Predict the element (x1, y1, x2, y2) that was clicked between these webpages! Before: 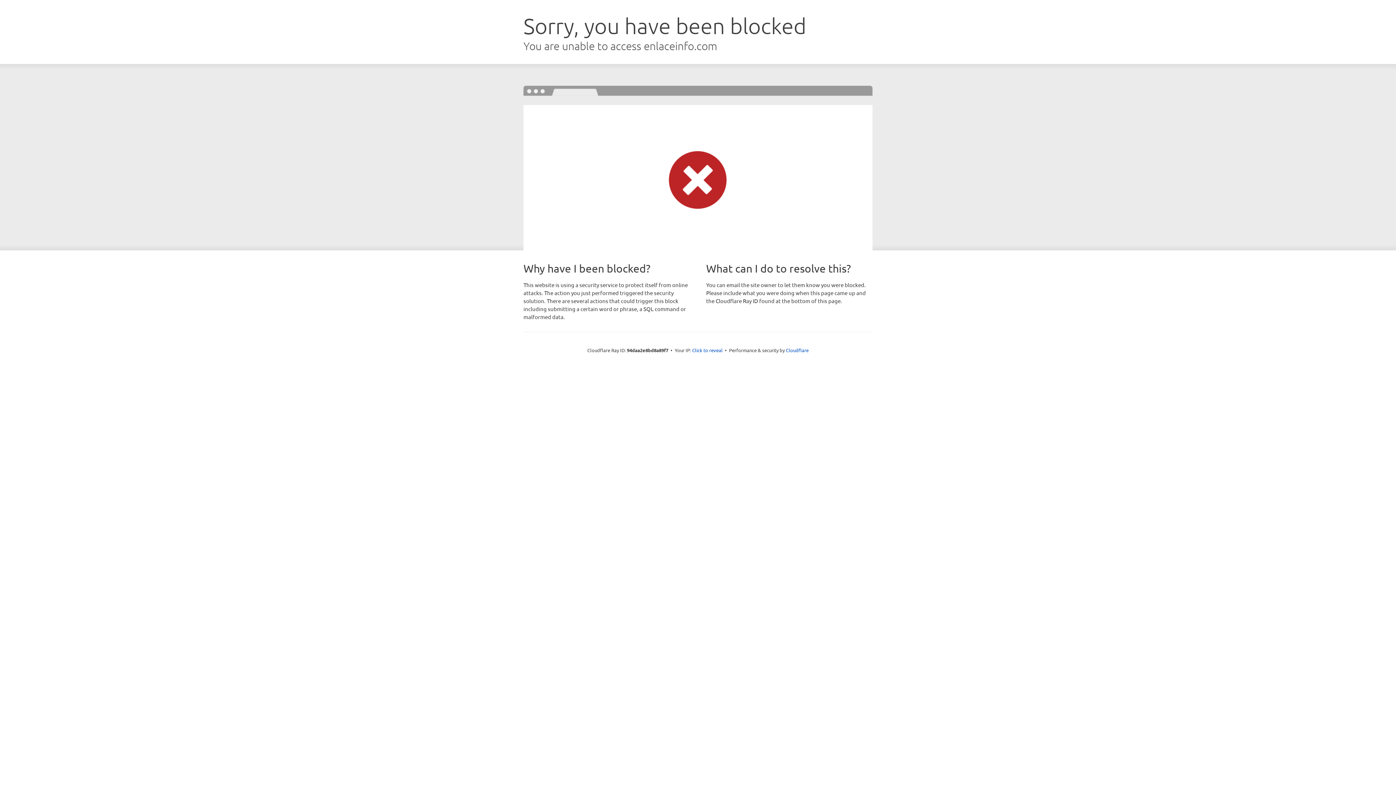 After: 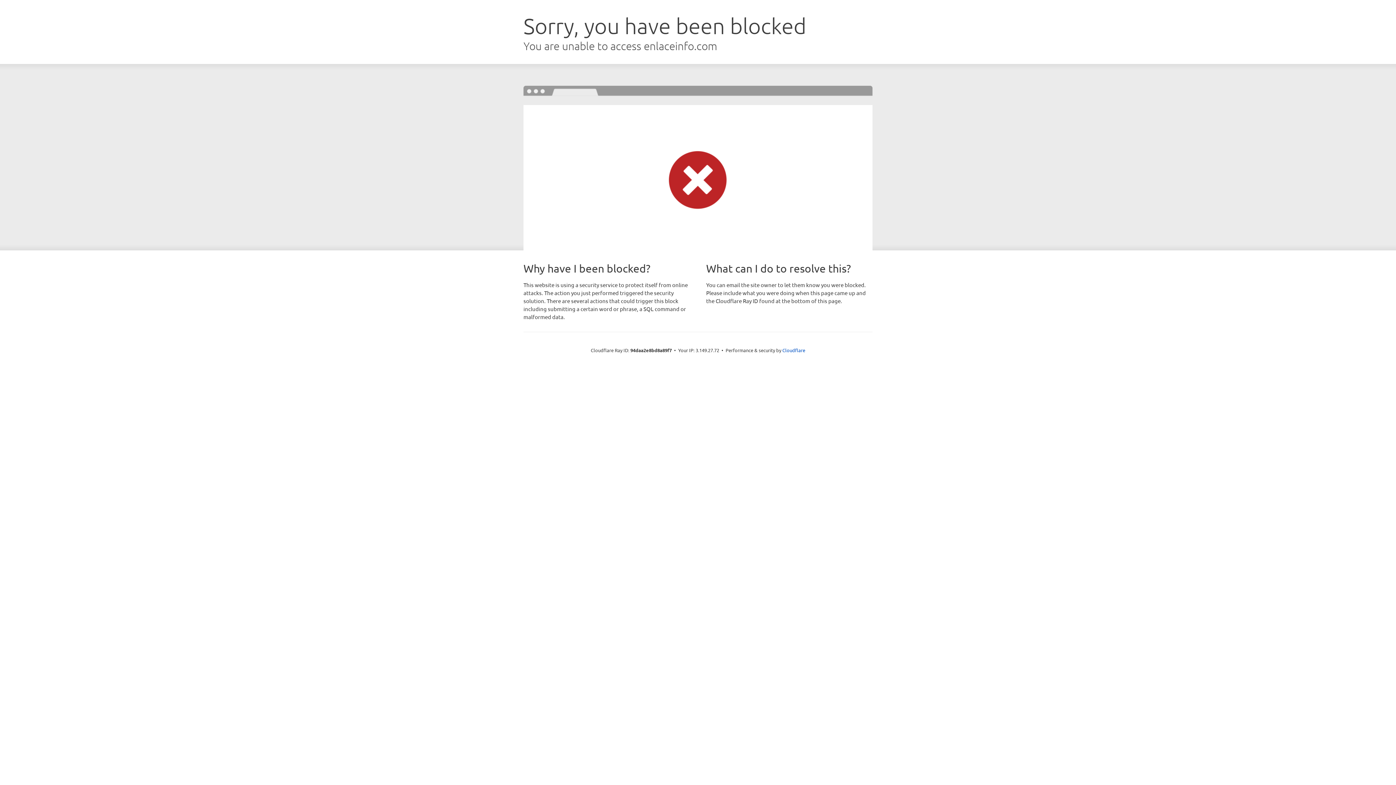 Action: label: Click to reveal bbox: (692, 346, 722, 353)